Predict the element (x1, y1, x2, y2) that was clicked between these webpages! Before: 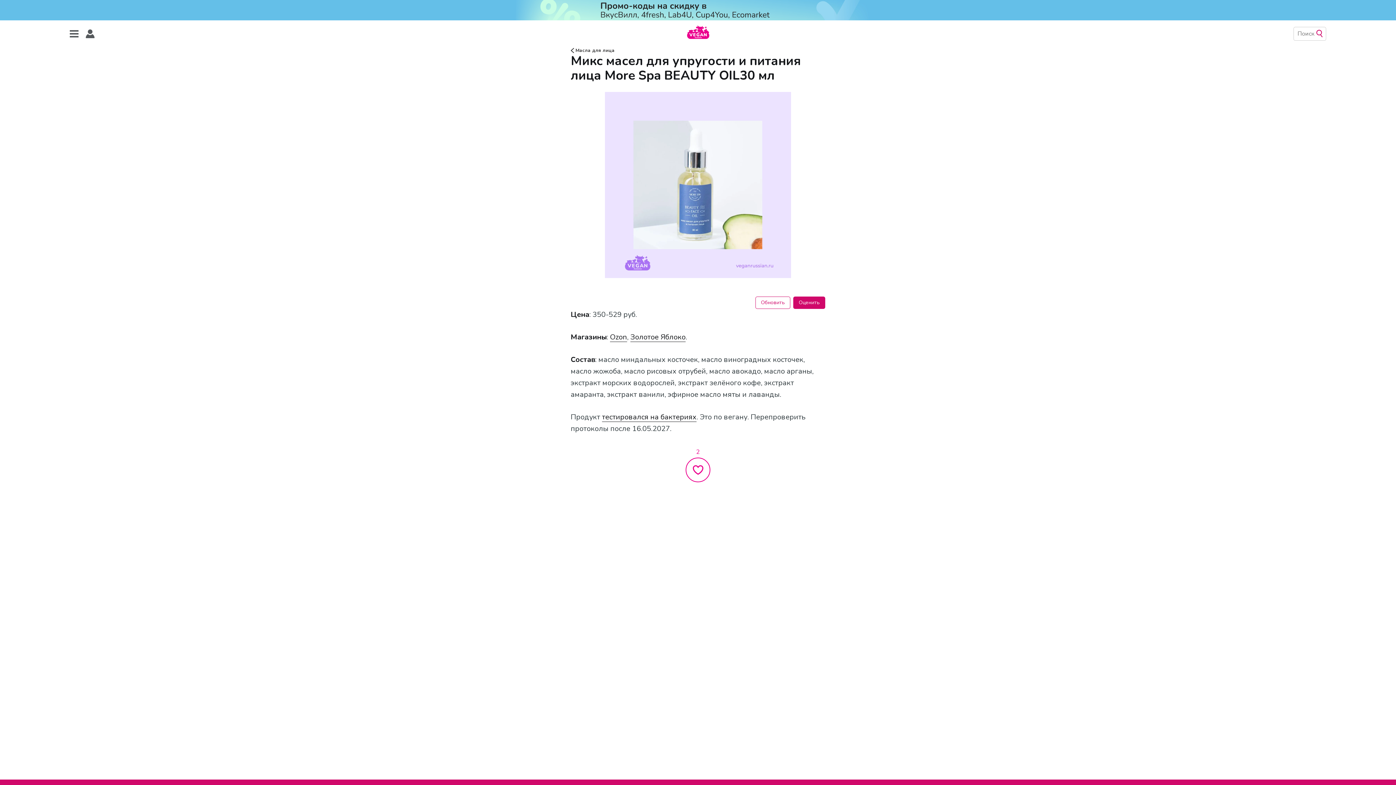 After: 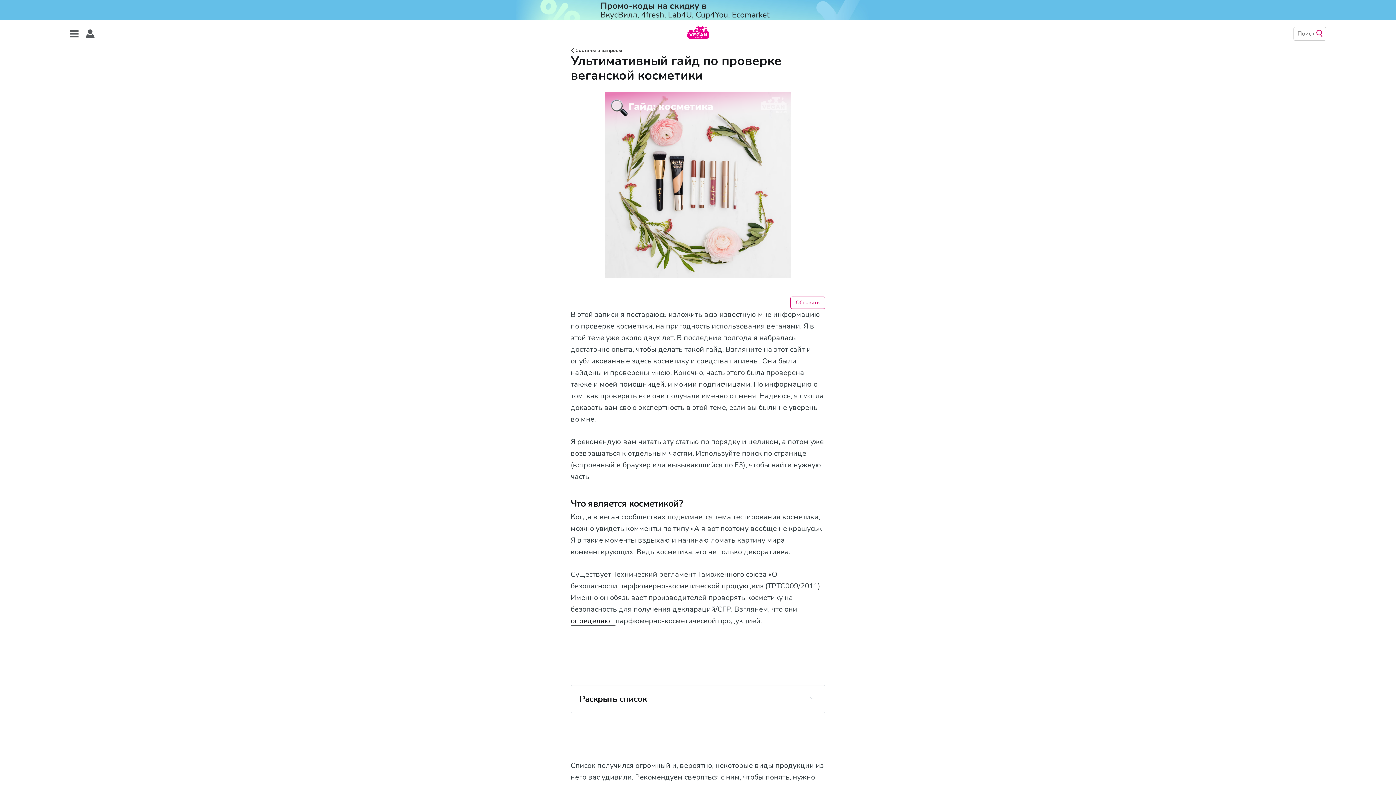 Action: bbox: (602, 412, 696, 422) label: тестировался на бактериях